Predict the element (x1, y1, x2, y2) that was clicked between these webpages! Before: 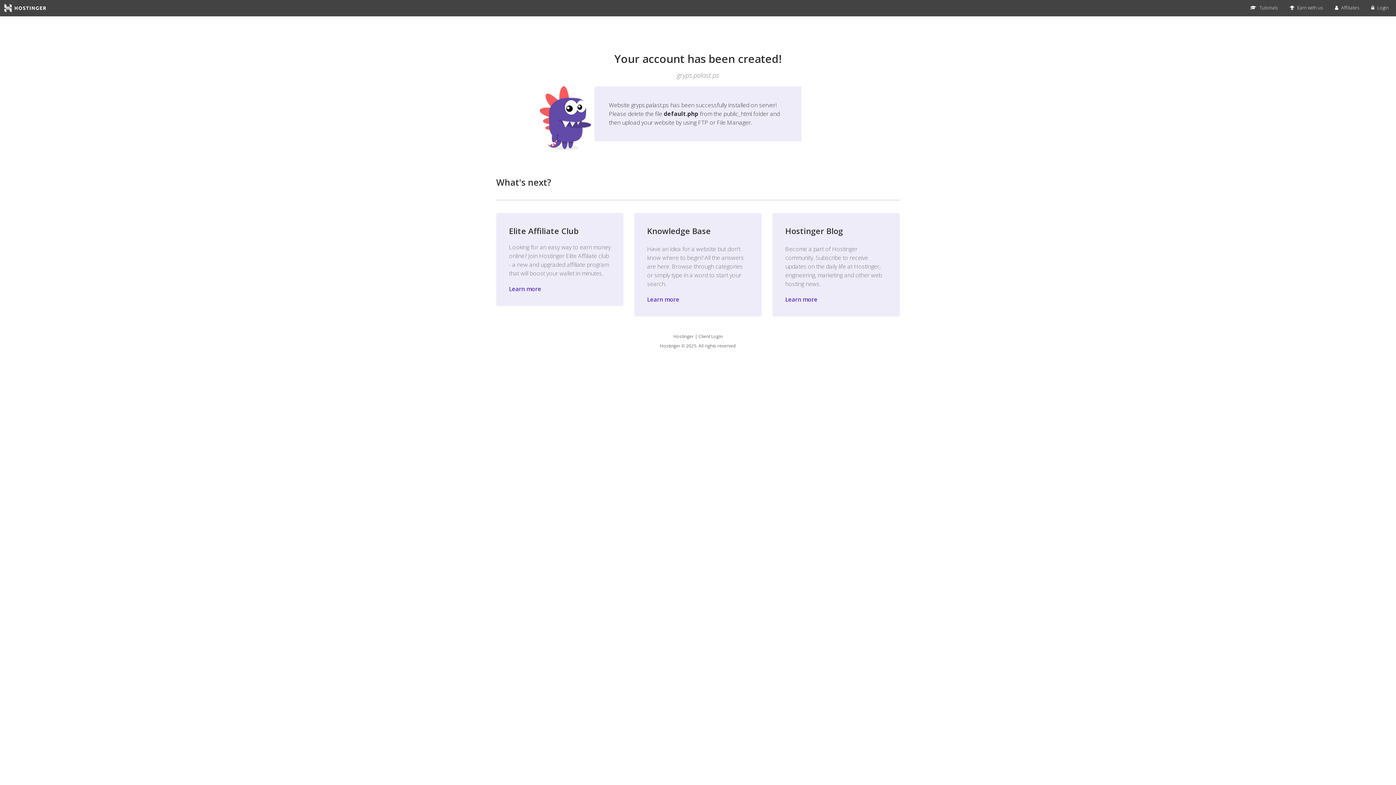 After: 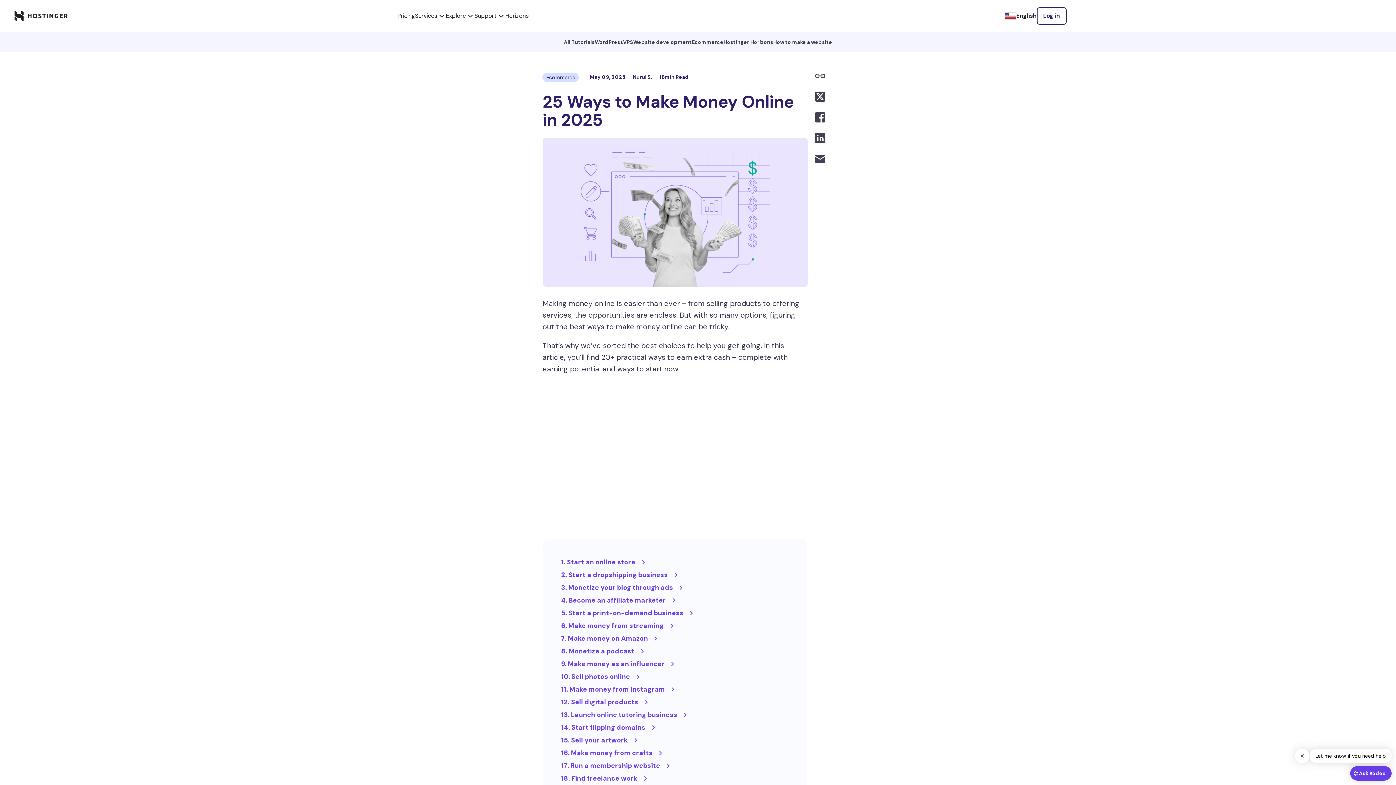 Action: bbox: (1288, 0, 1325, 15) label:  Earn with us